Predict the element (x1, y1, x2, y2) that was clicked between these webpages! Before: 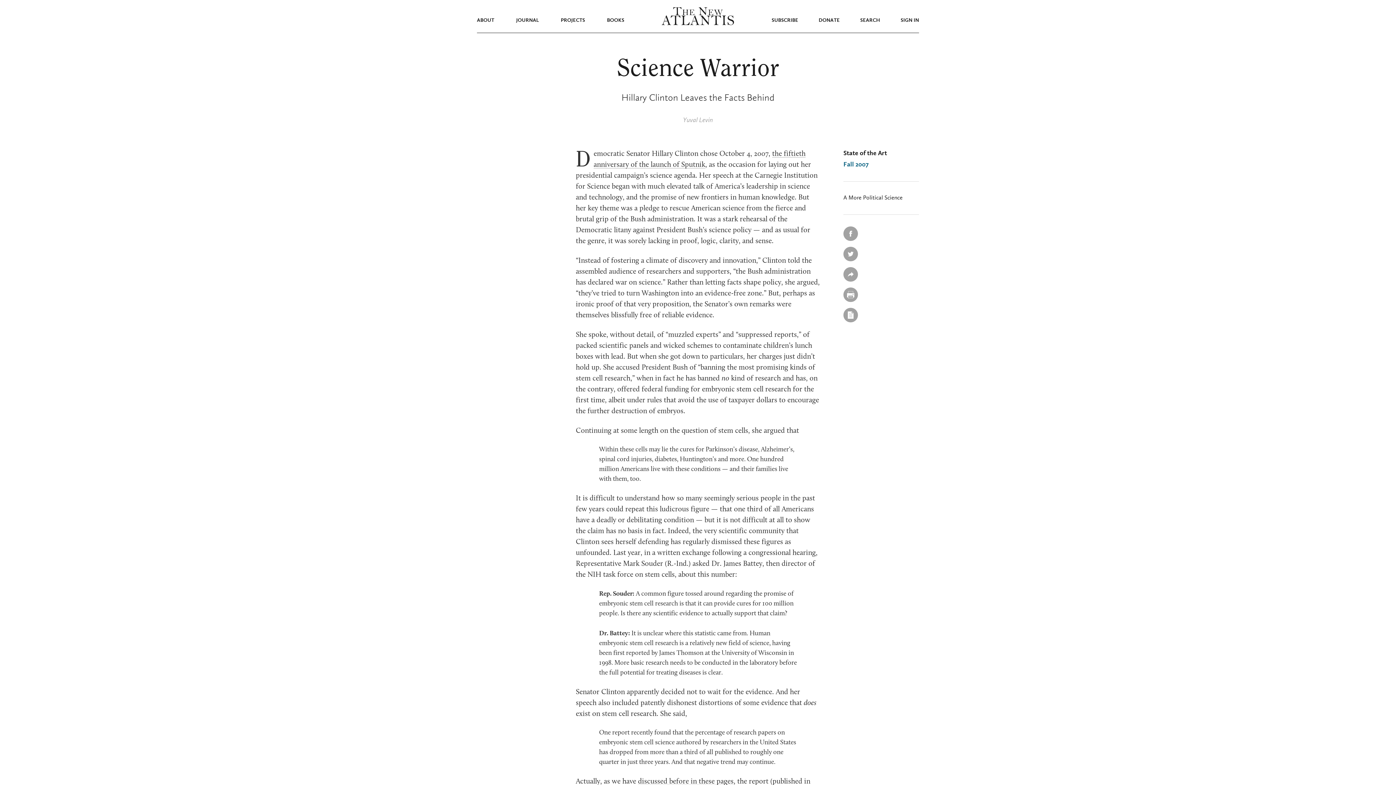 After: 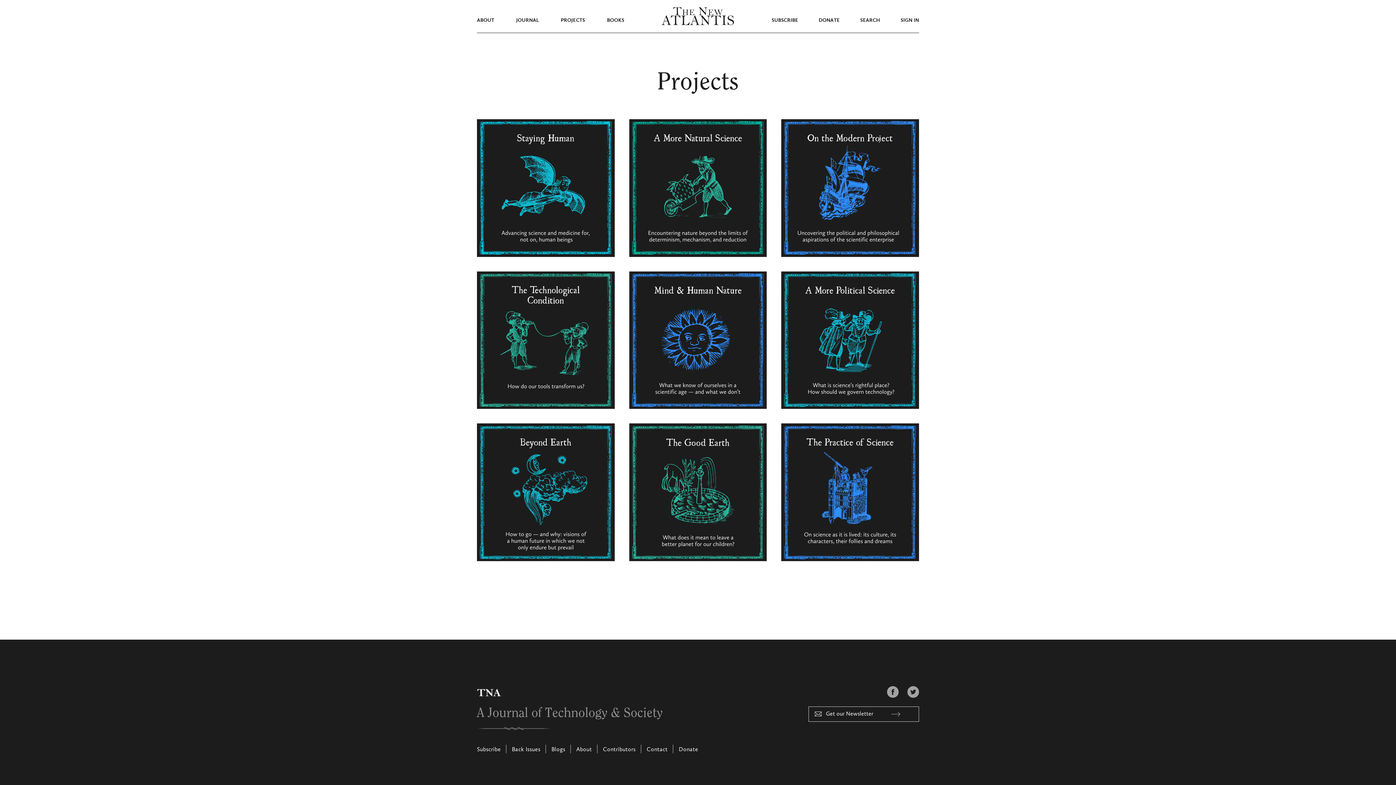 Action: label: PROJECTS bbox: (560, 17, 585, 22)